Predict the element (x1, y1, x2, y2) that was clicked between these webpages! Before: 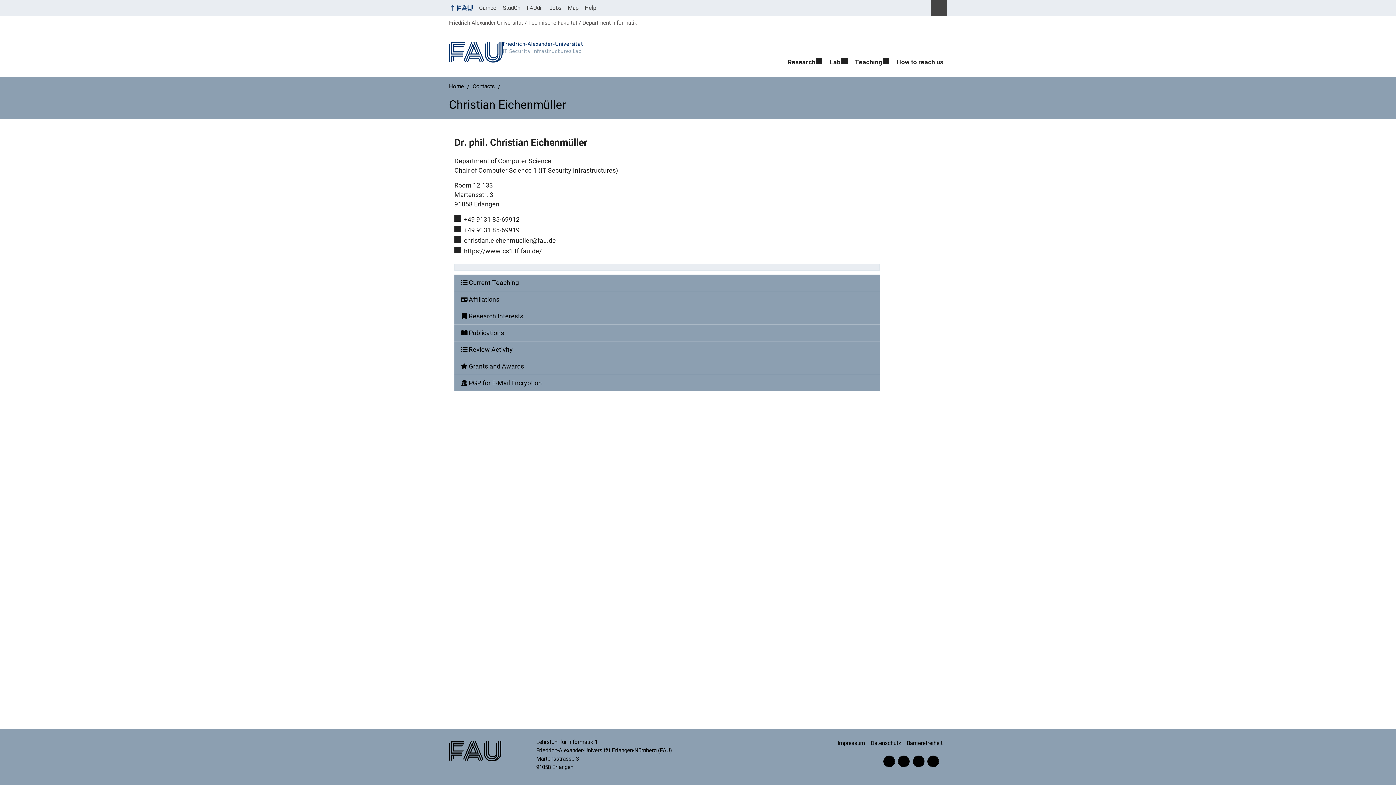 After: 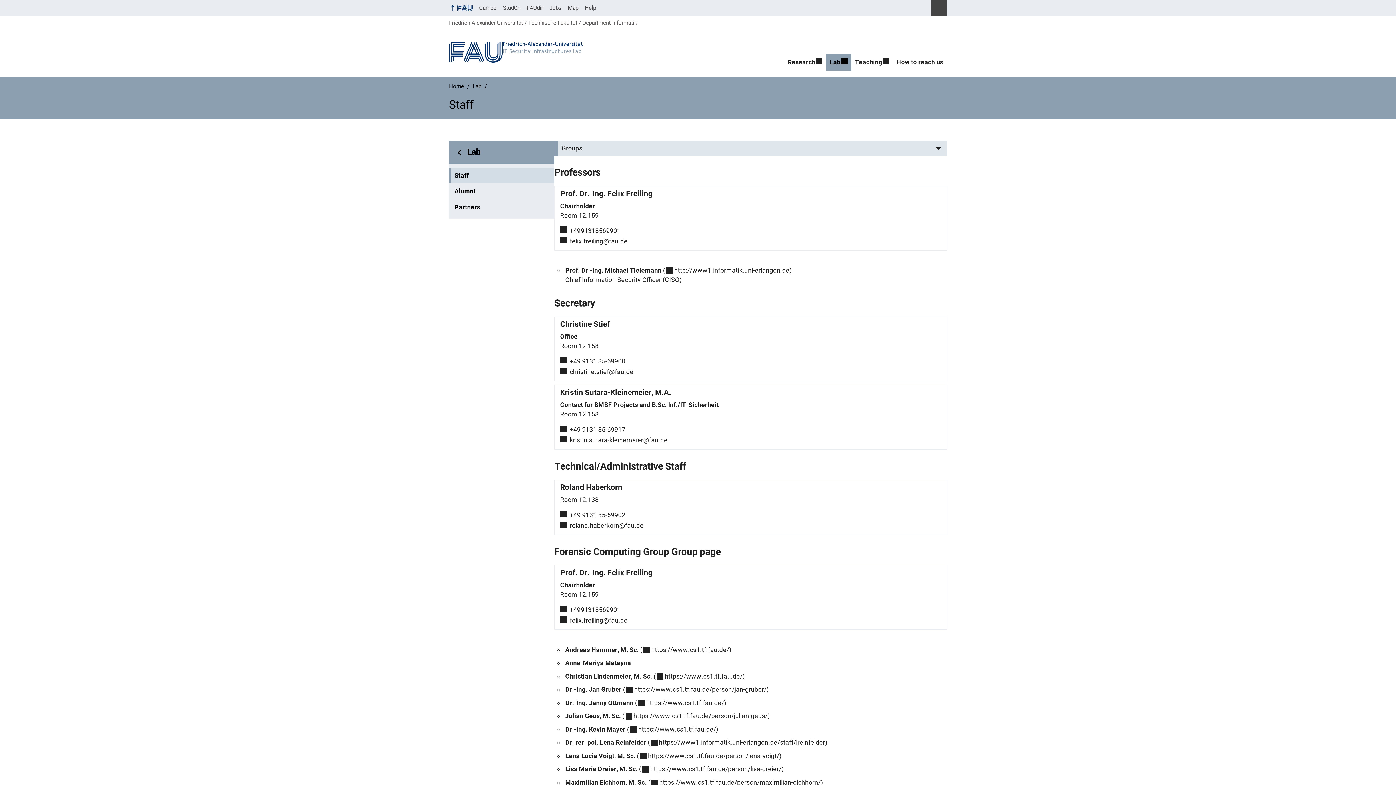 Action: label: Contacts bbox: (470, 83, 496, 89)